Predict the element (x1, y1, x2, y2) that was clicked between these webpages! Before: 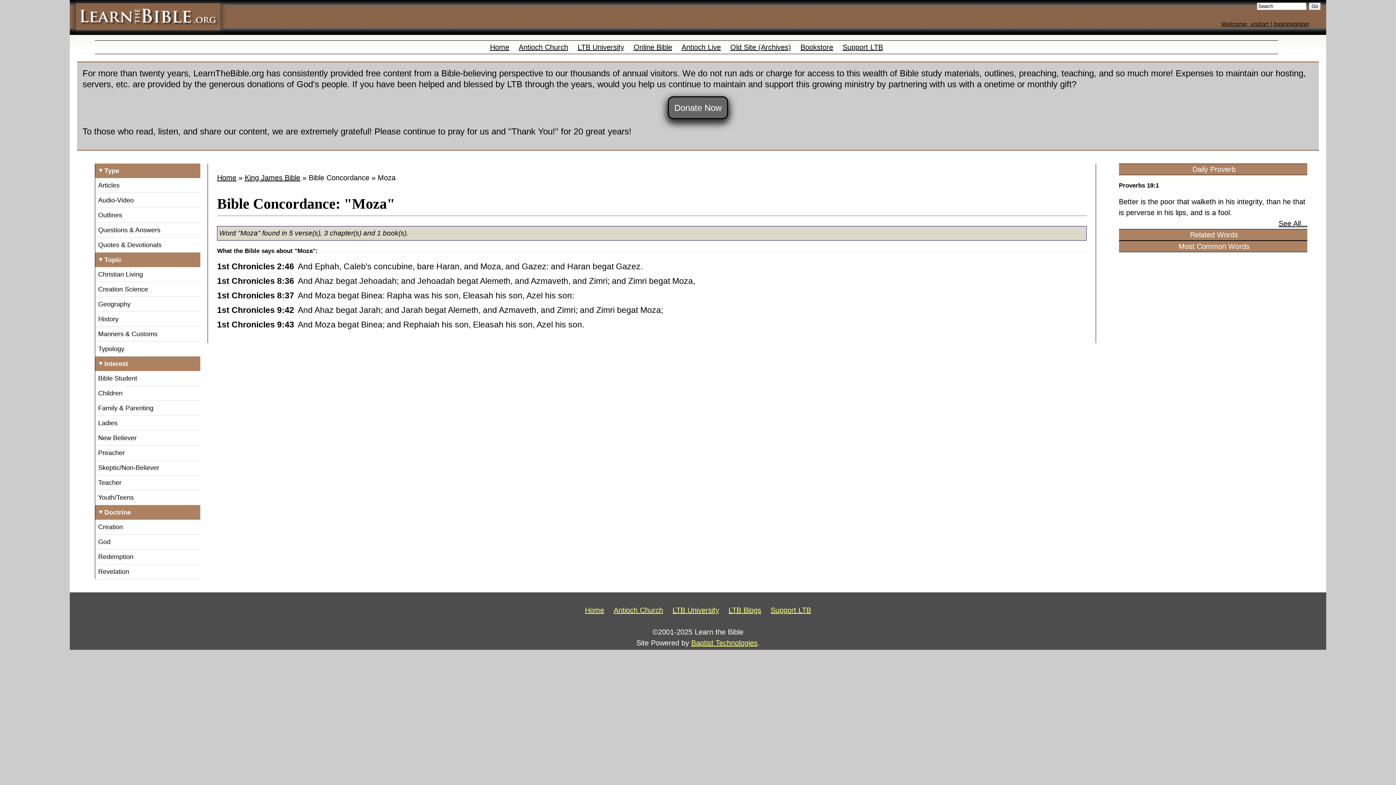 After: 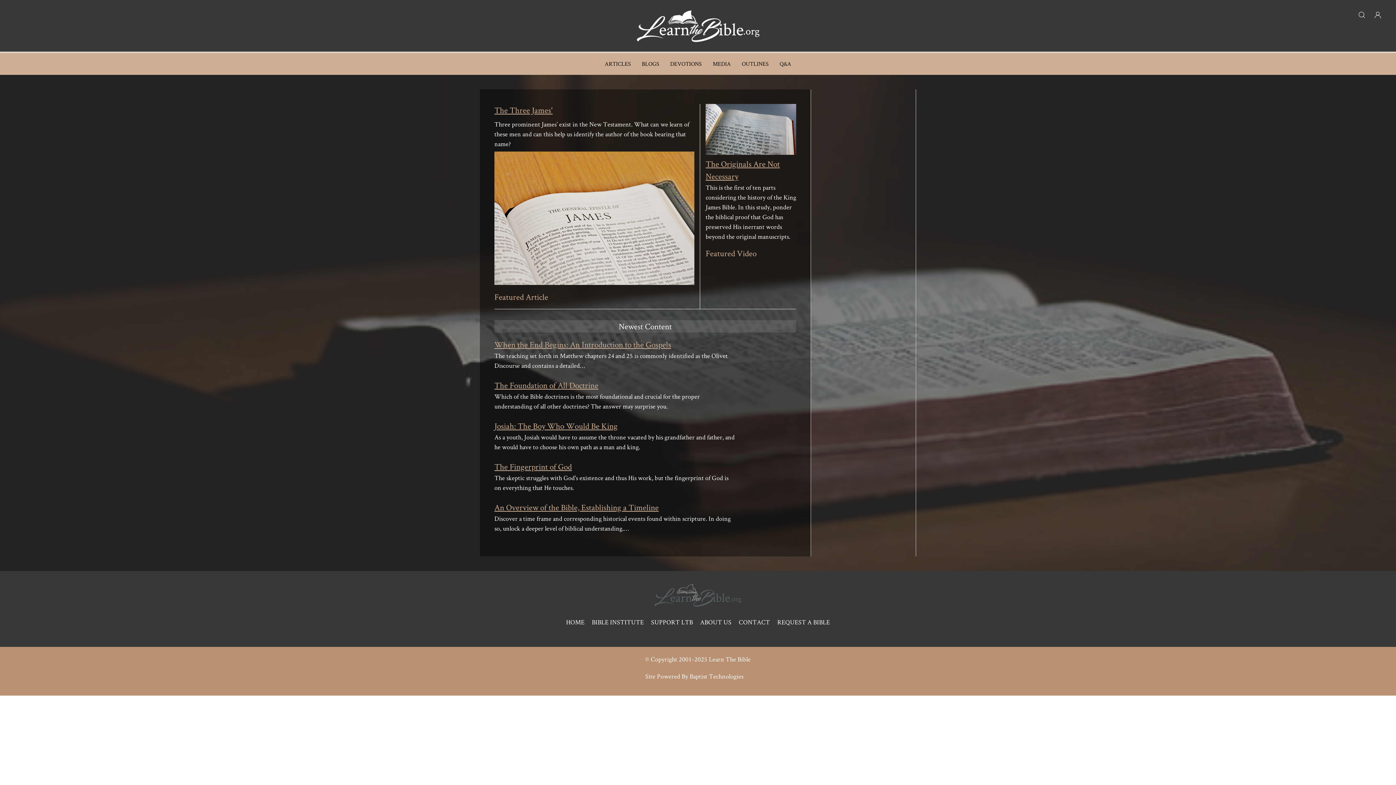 Action: bbox: (672, 606, 719, 614) label: LTB University